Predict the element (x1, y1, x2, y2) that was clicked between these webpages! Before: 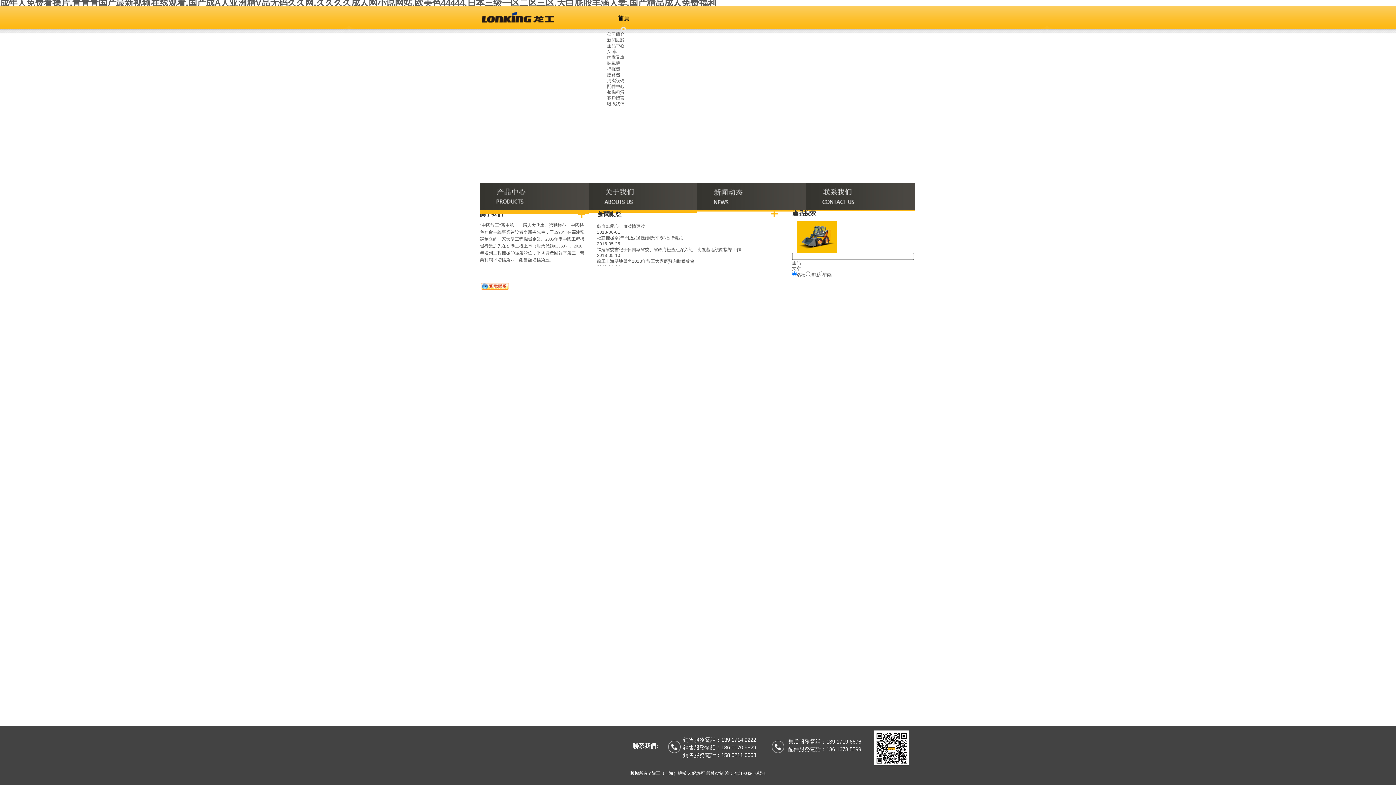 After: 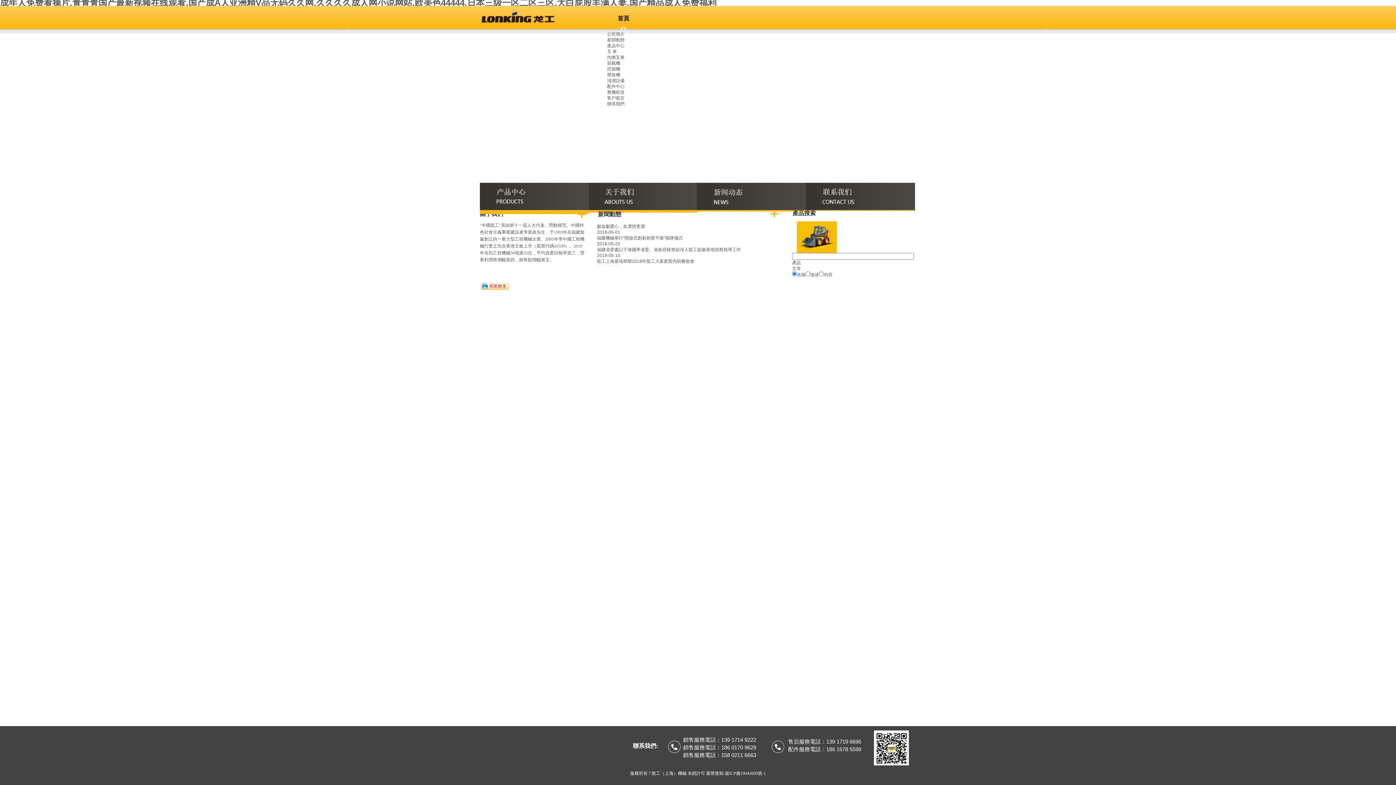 Action: bbox: (607, 89, 624, 94) label: 整機租賃